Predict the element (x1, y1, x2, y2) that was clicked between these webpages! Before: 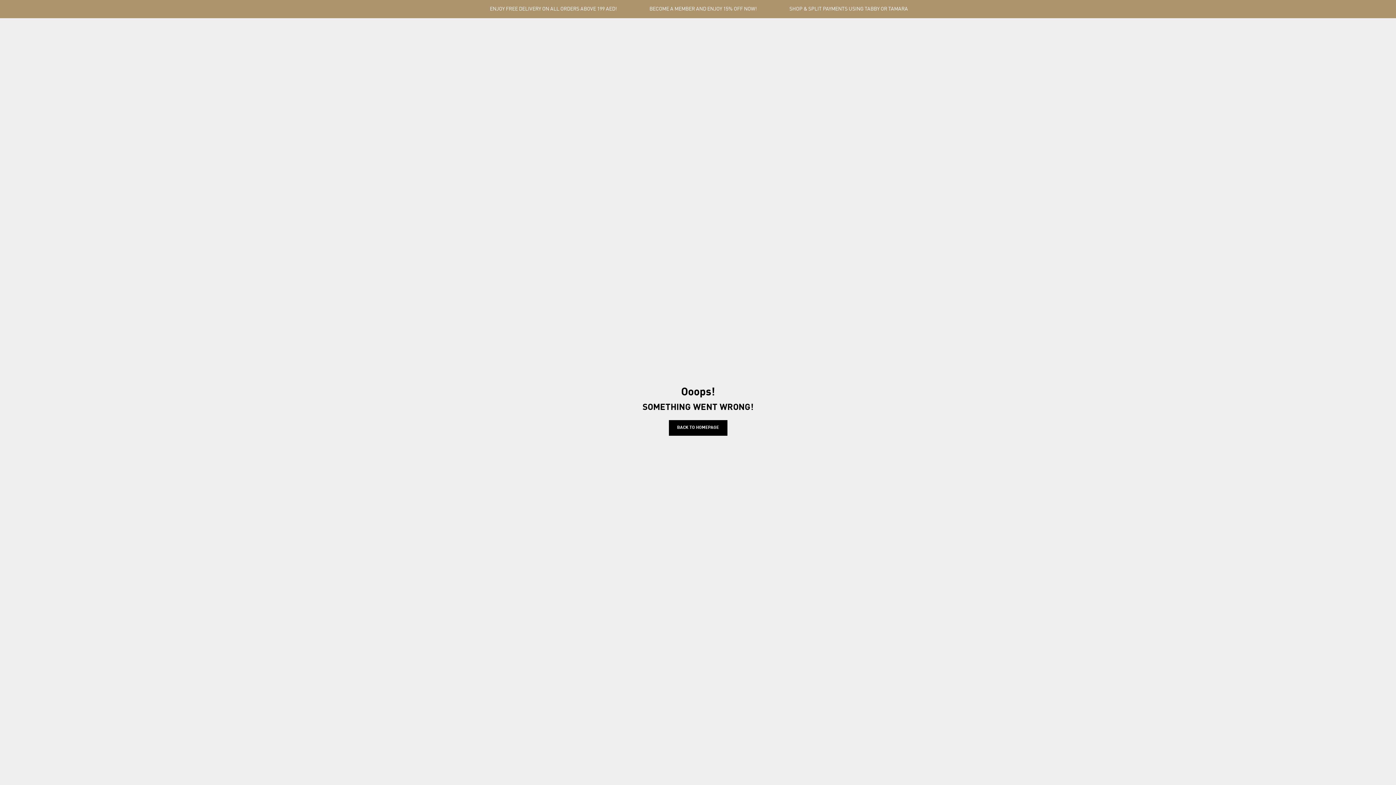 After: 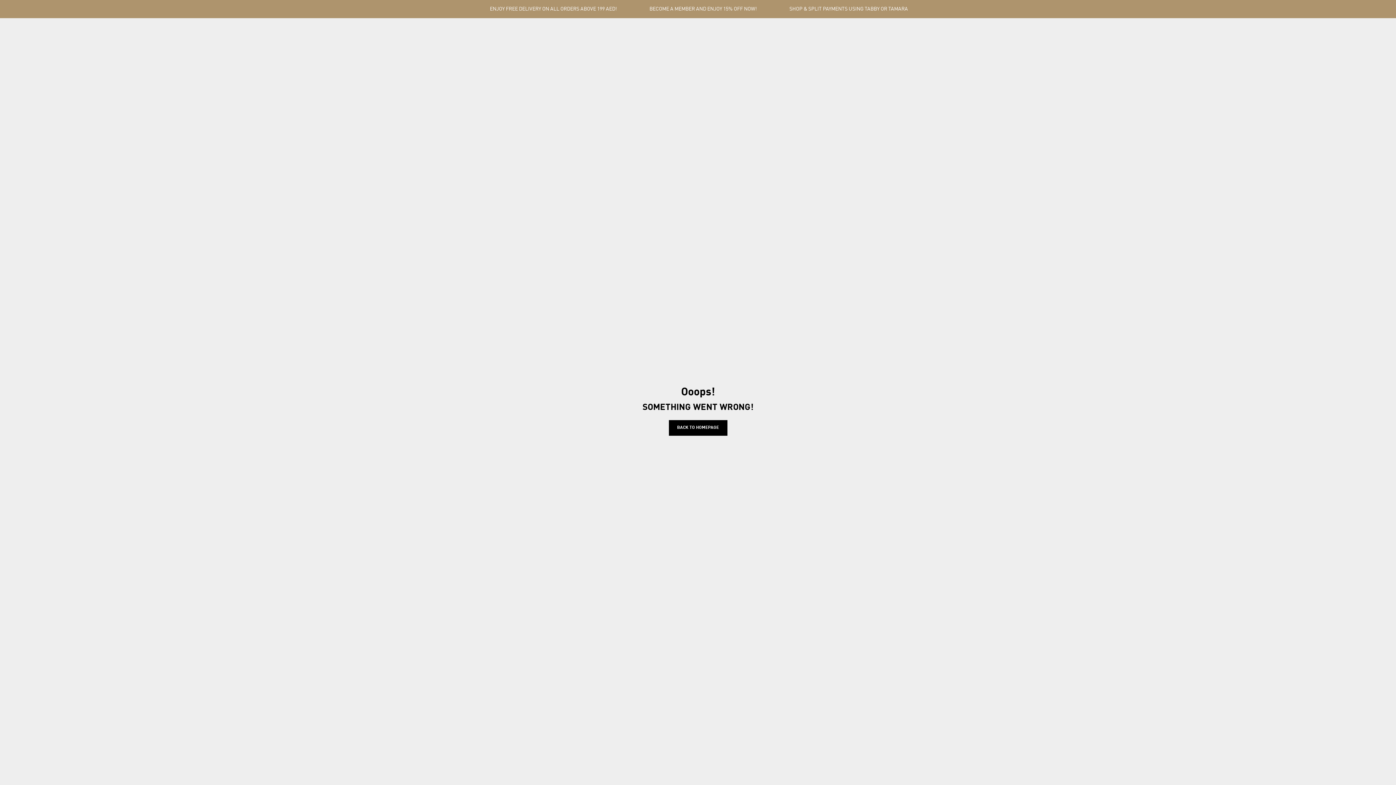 Action: bbox: (490, 5, 616, 12) label: ENJOY FREE DELIVERY ON ALL ORDERS ABOVE 199 AED!